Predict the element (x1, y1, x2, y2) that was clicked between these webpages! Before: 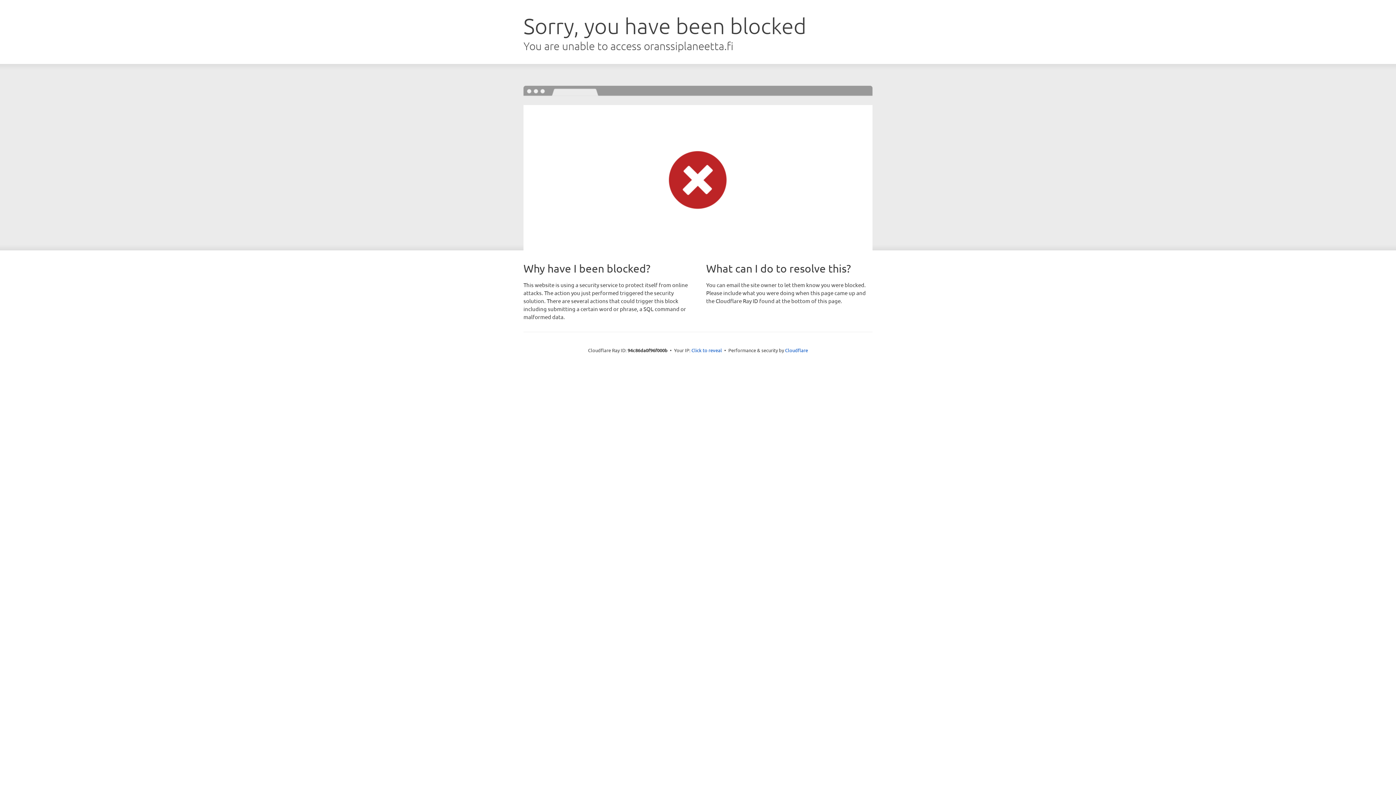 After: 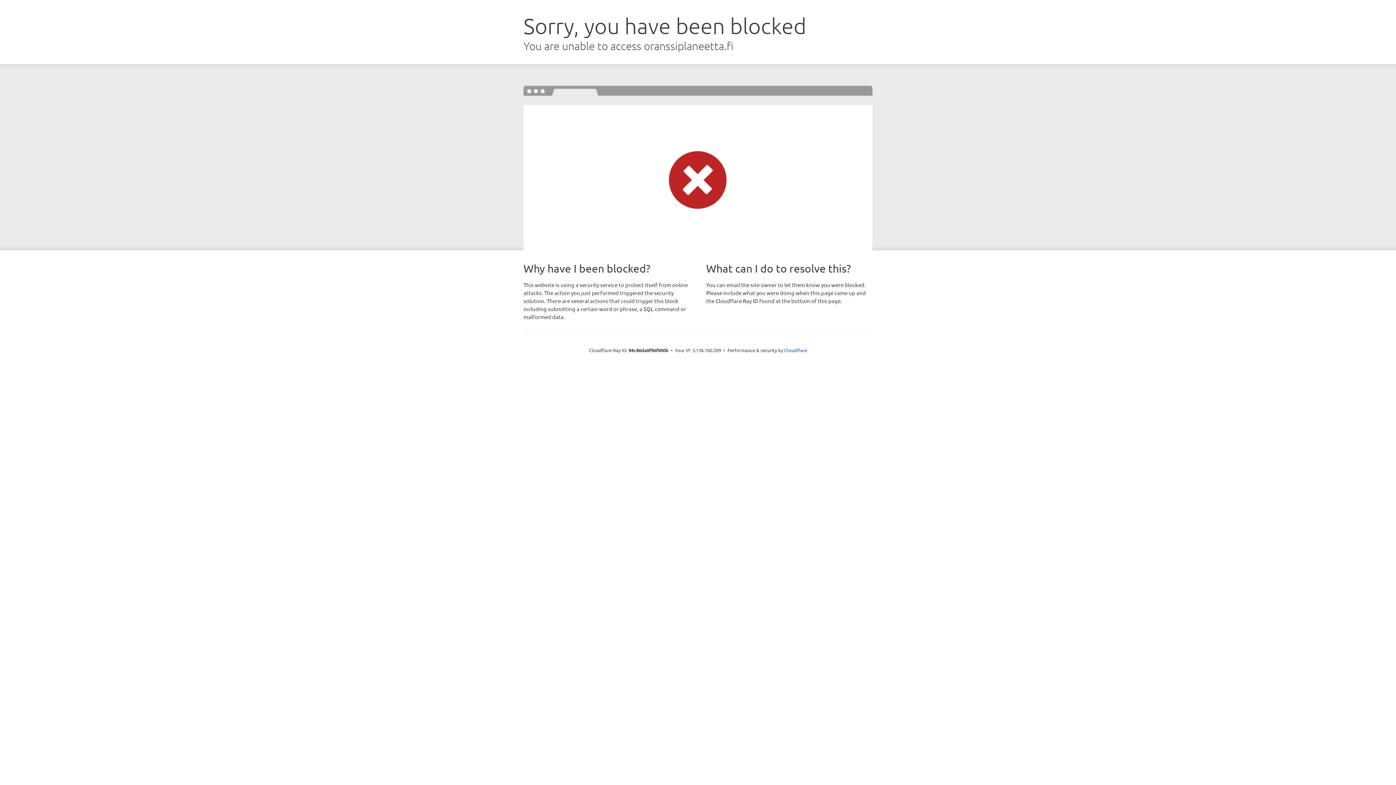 Action: bbox: (691, 346, 722, 353) label: Click to reveal